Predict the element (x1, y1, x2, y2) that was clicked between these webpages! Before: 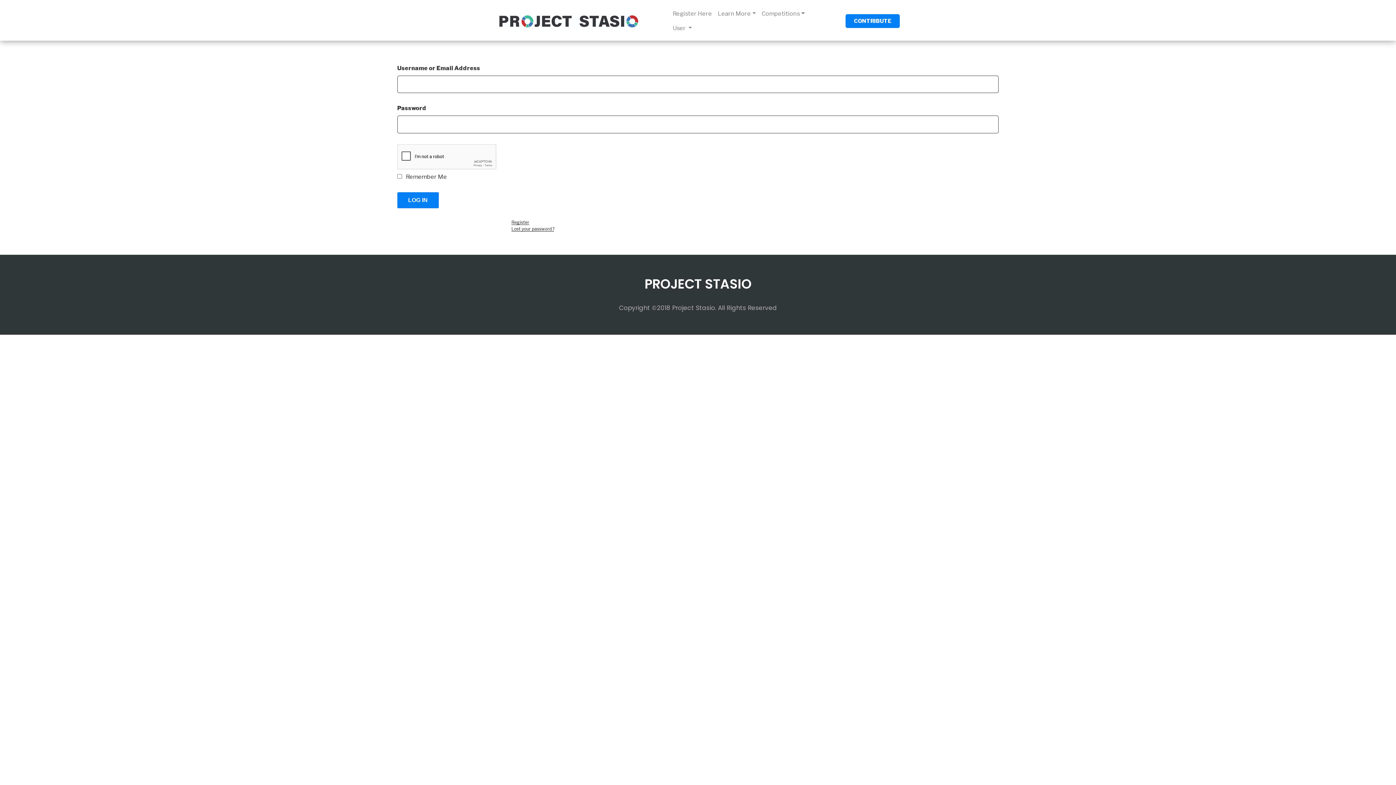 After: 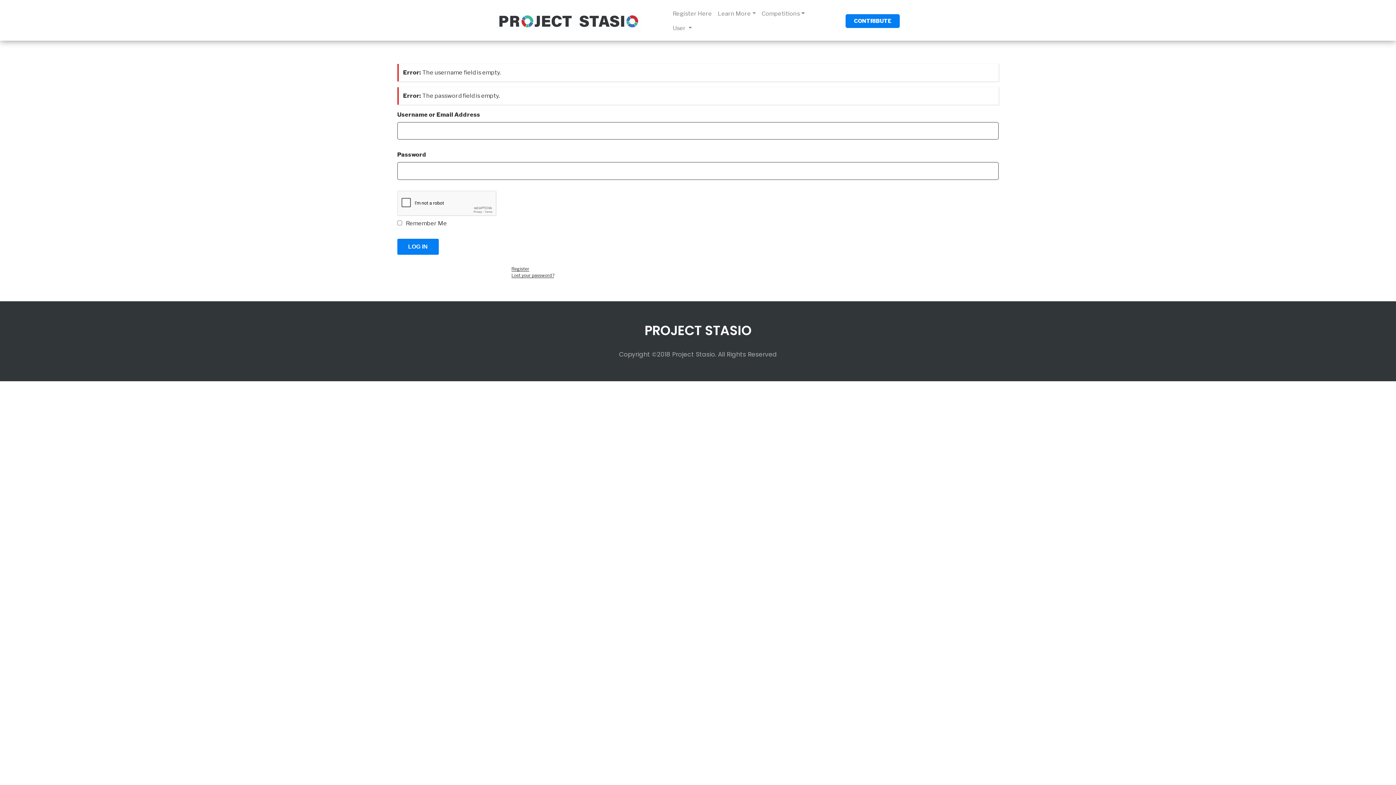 Action: label: LOG IN bbox: (397, 192, 438, 208)